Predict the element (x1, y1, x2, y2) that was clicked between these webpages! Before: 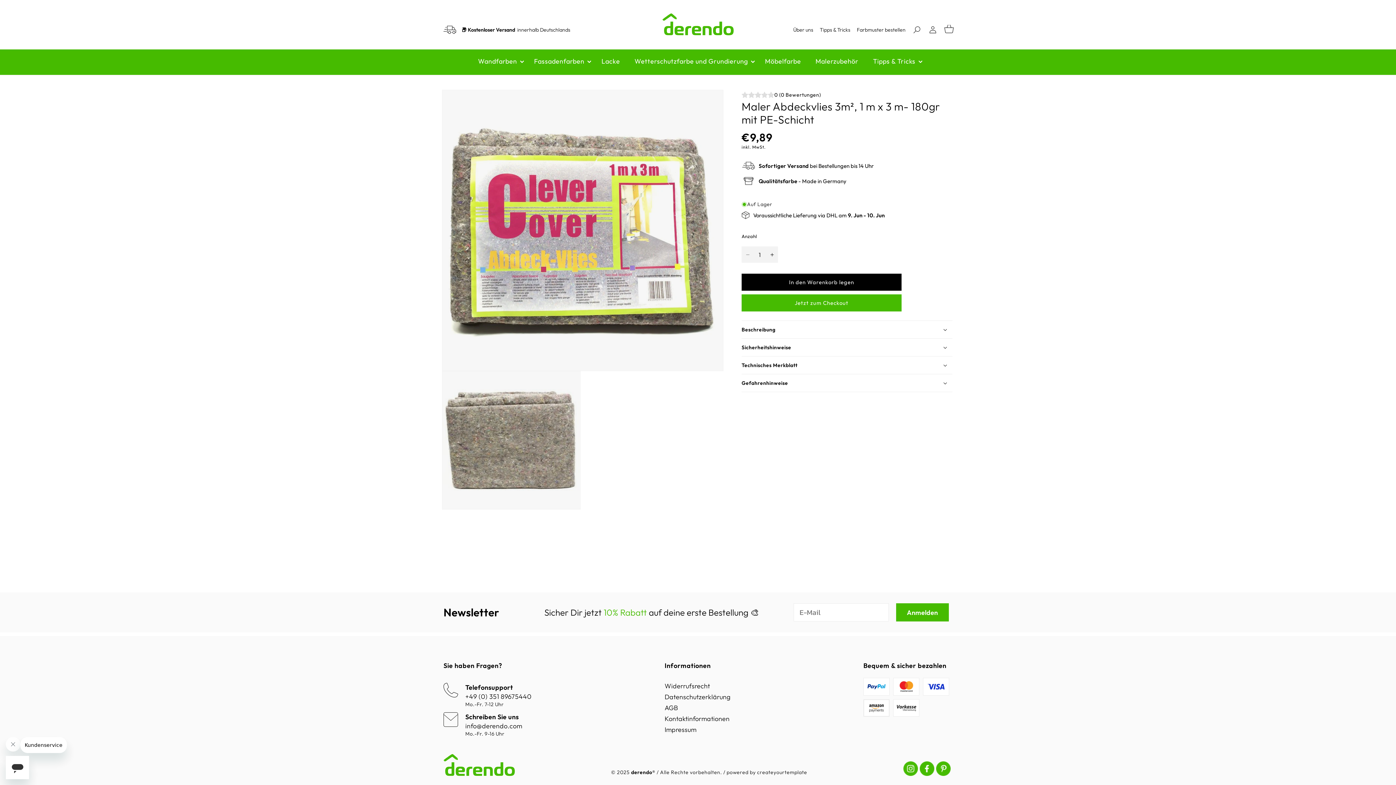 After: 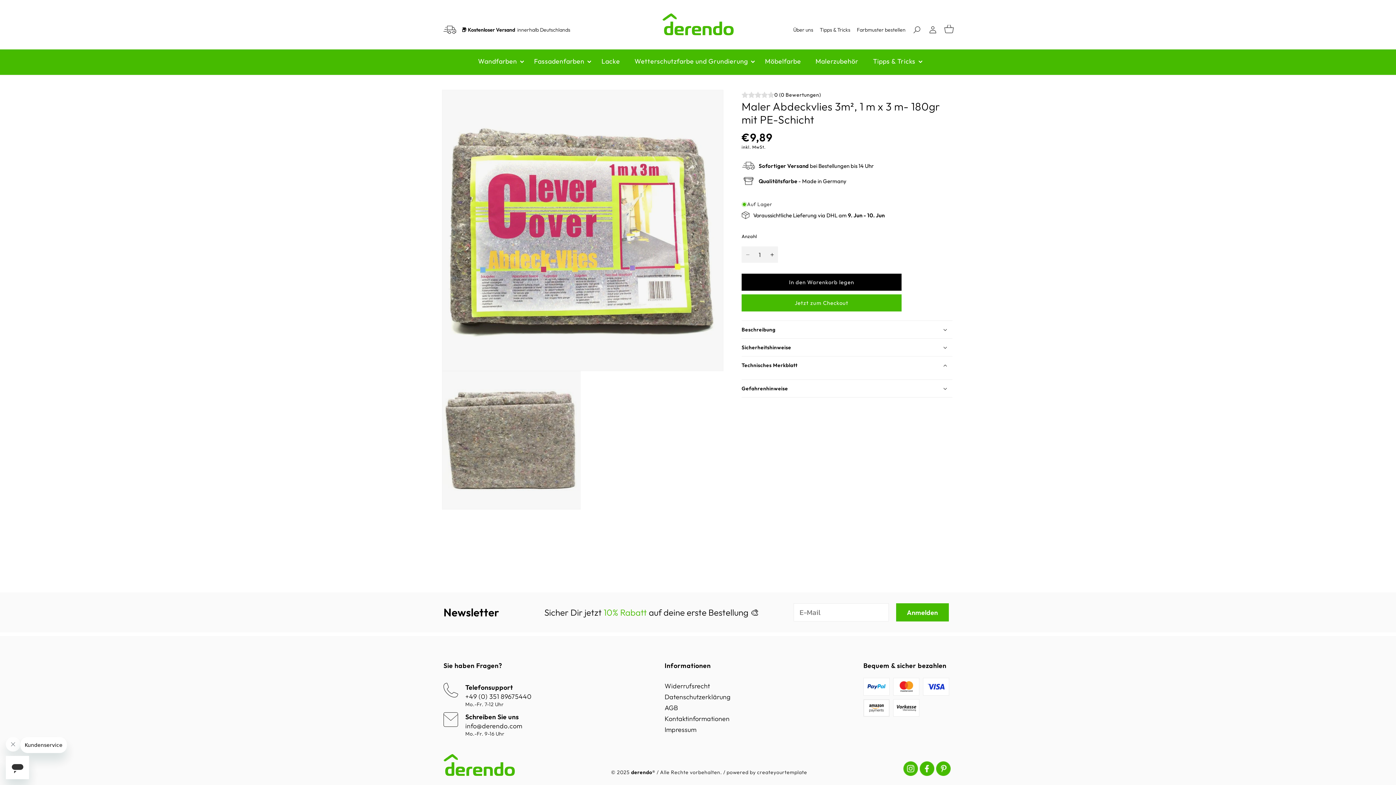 Action: label: Technisches Merkblatt bbox: (741, 356, 952, 374)